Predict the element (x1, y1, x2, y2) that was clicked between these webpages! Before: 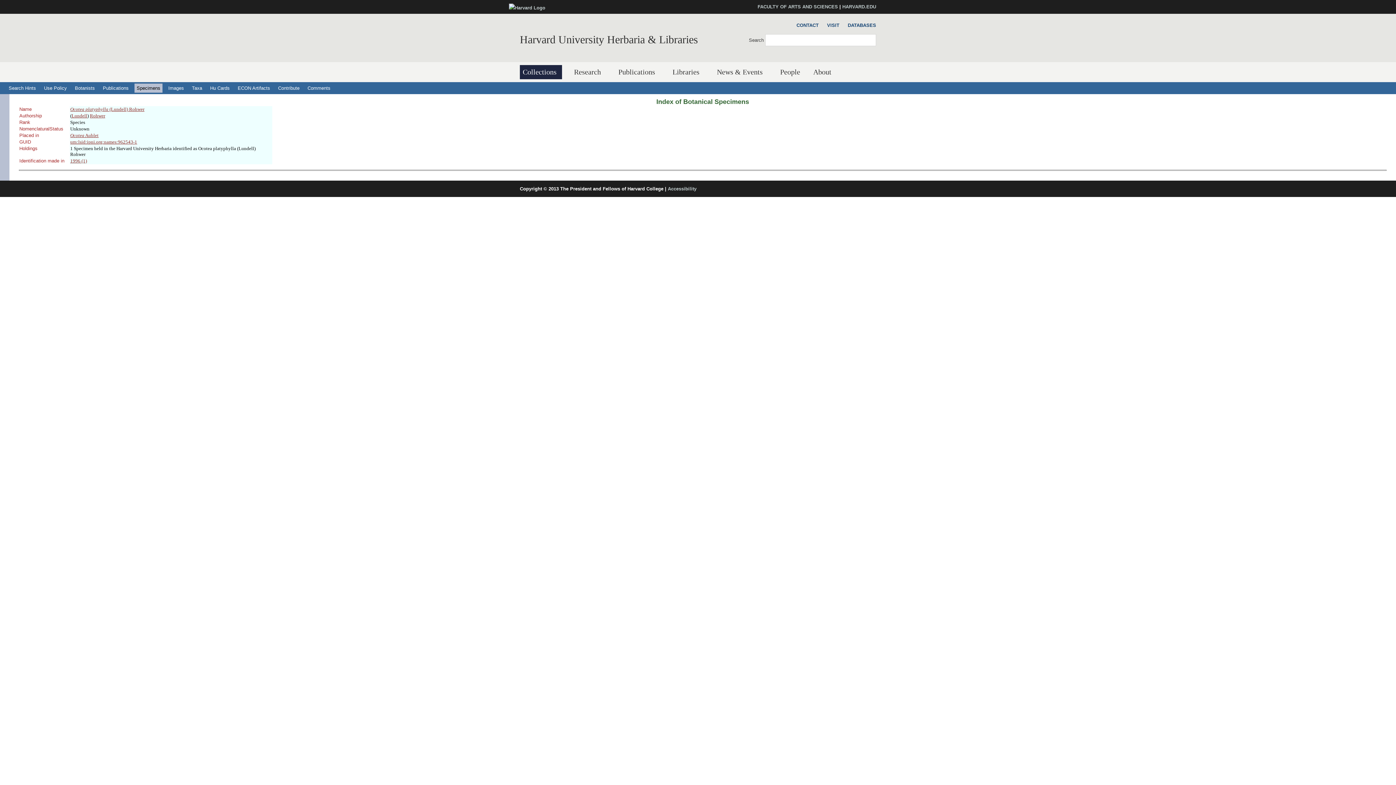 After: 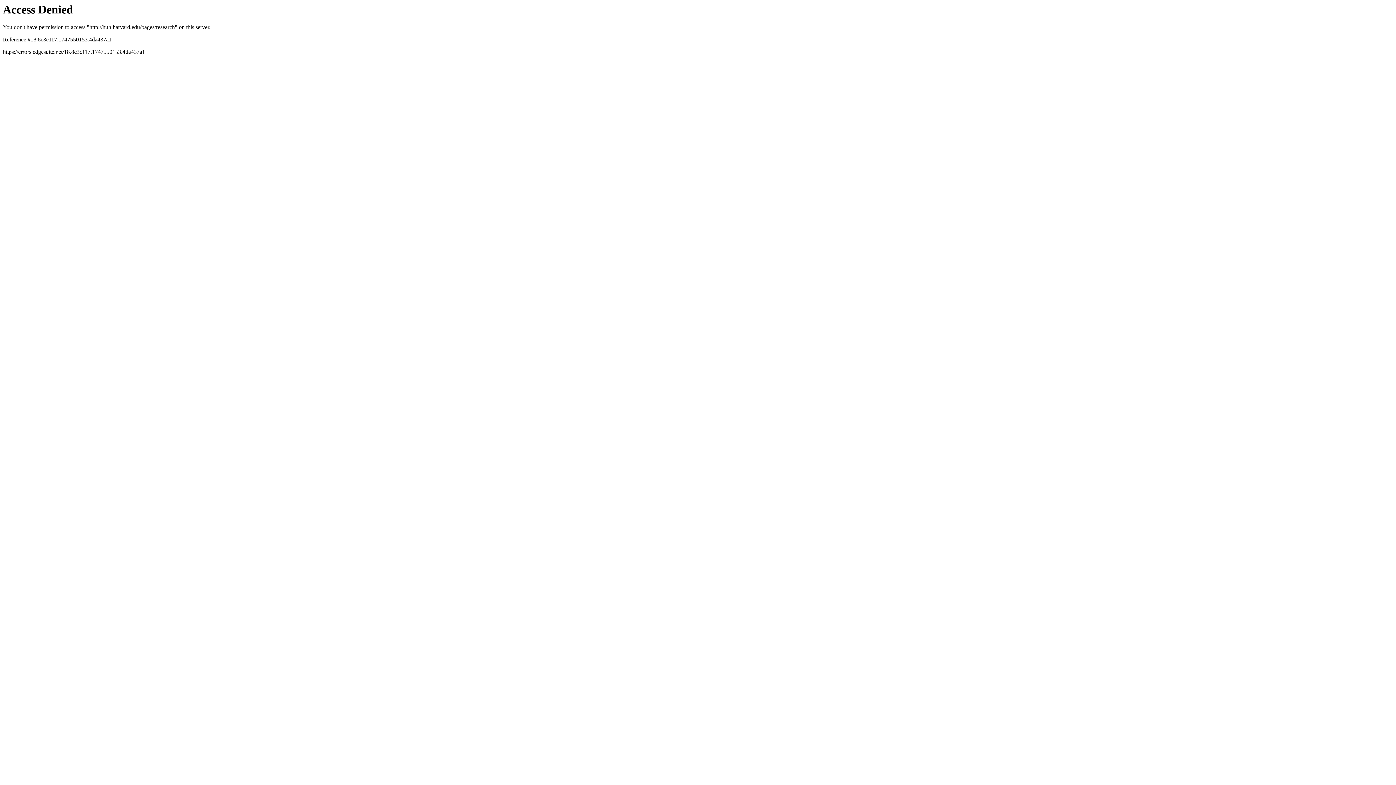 Action: label: Research bbox: (571, 65, 606, 79)